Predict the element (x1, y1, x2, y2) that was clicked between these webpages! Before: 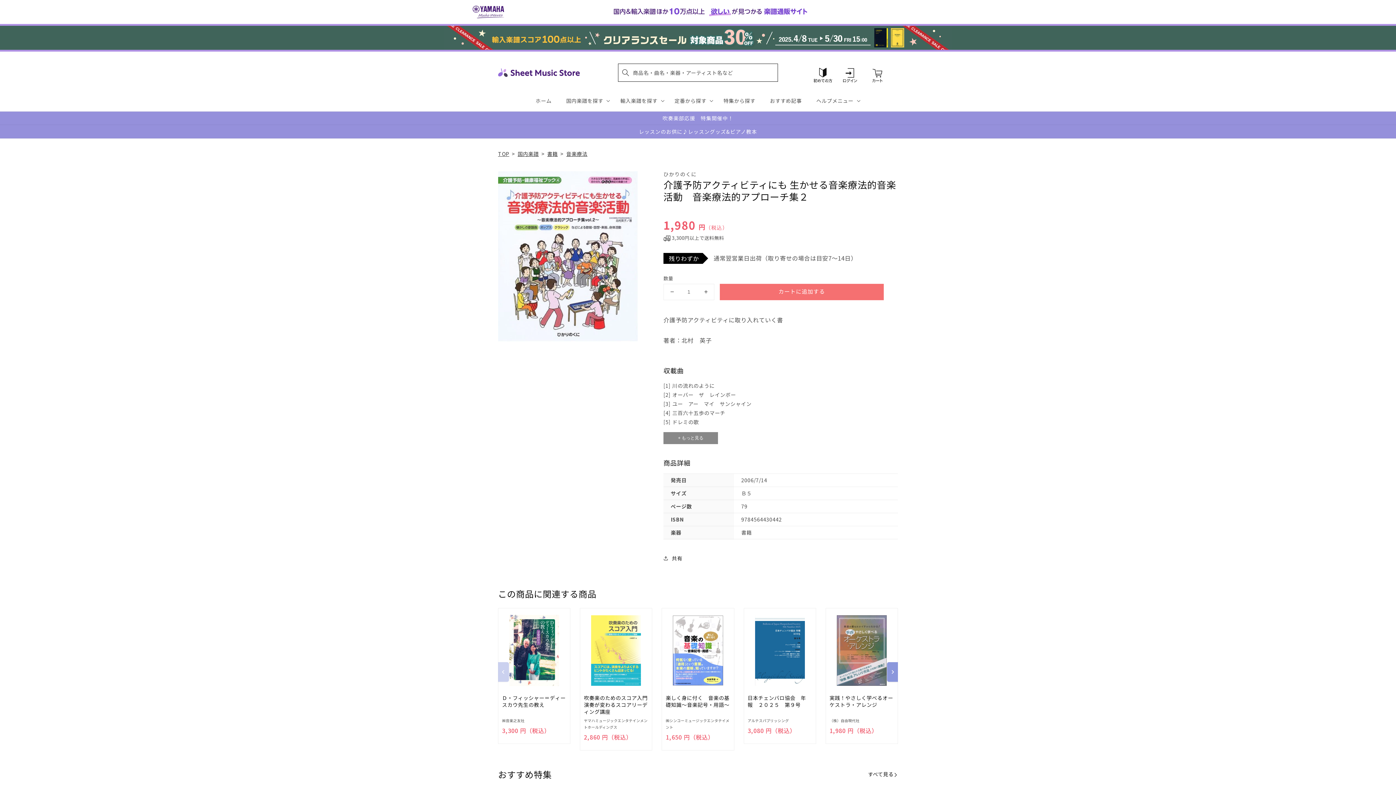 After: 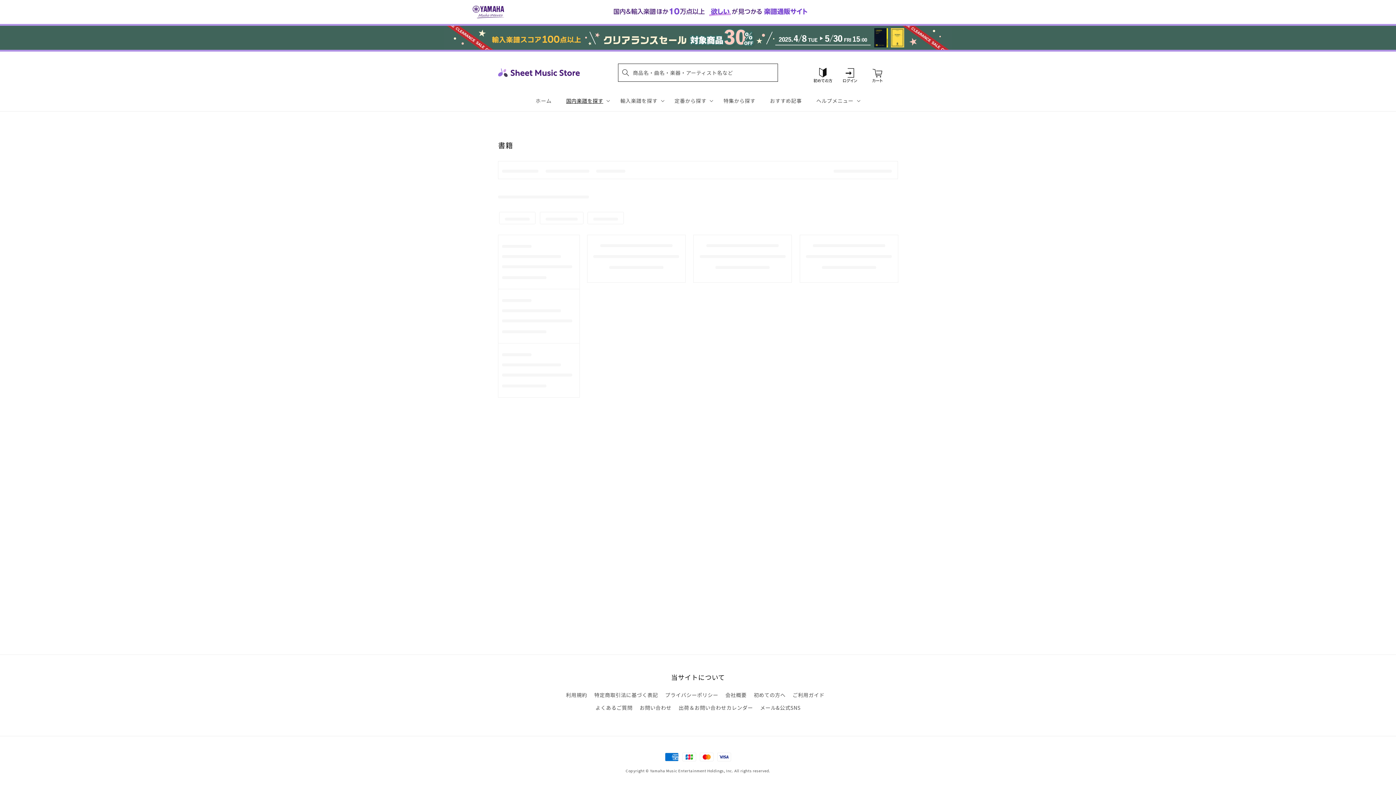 Action: label: 書籍 bbox: (547, 150, 557, 157)